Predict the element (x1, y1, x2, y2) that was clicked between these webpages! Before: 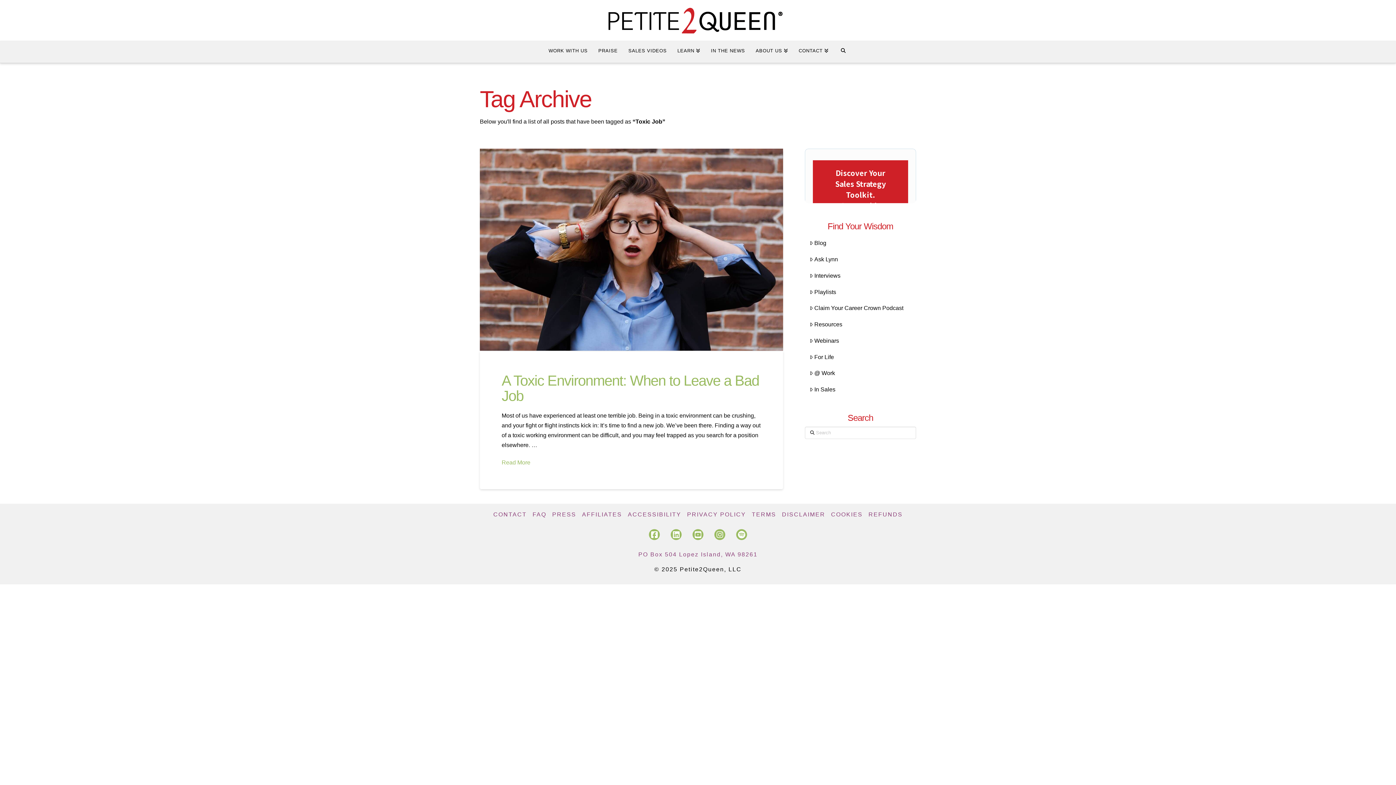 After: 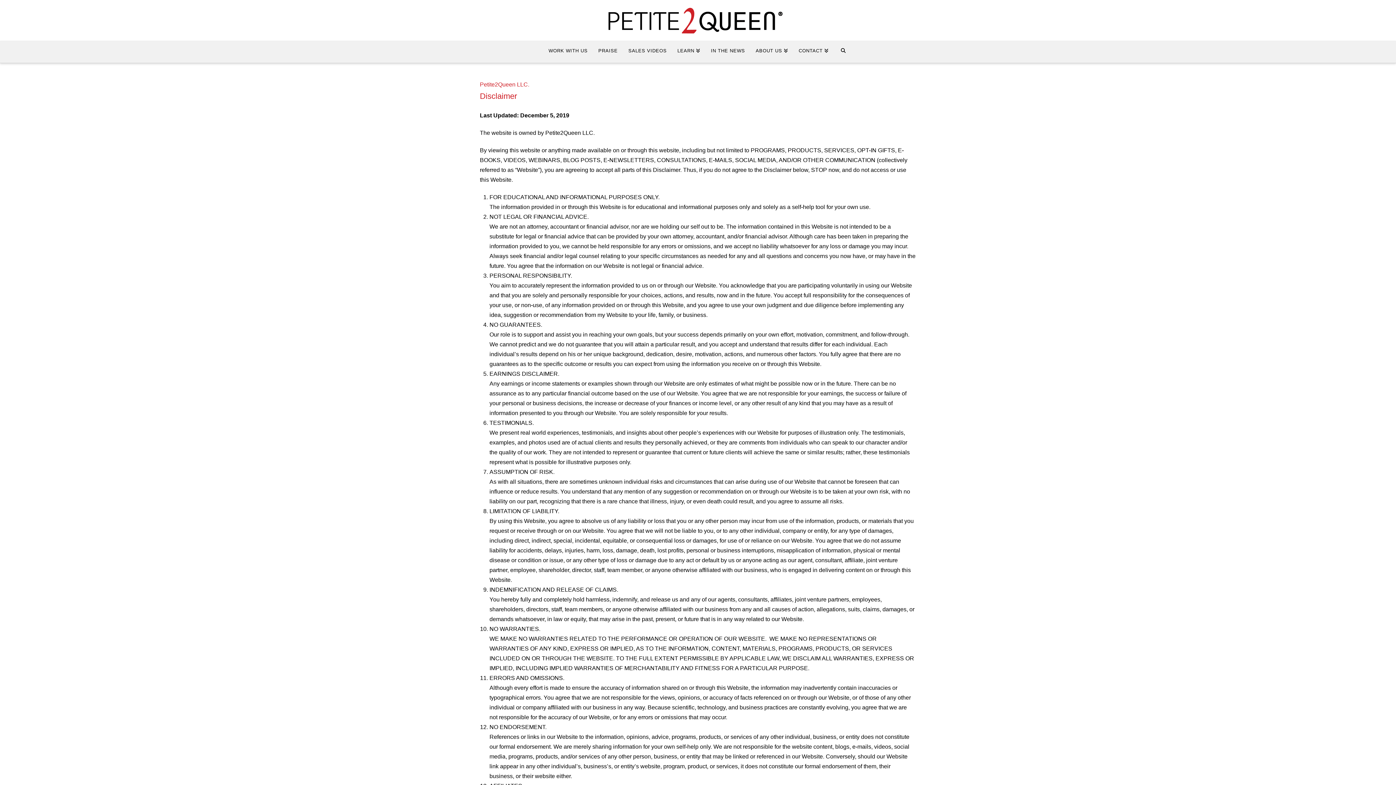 Action: label: DISCLAIMER bbox: (782, 511, 825, 518)